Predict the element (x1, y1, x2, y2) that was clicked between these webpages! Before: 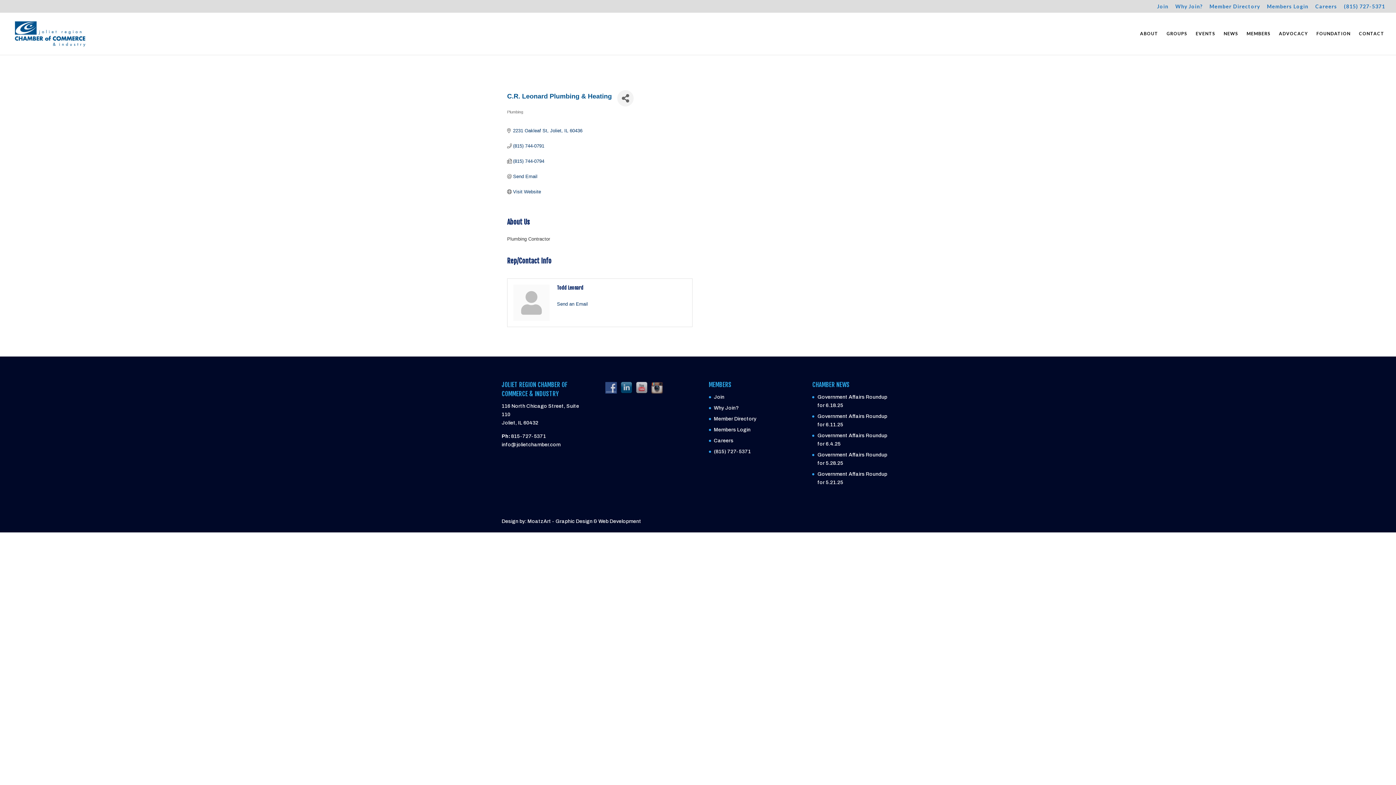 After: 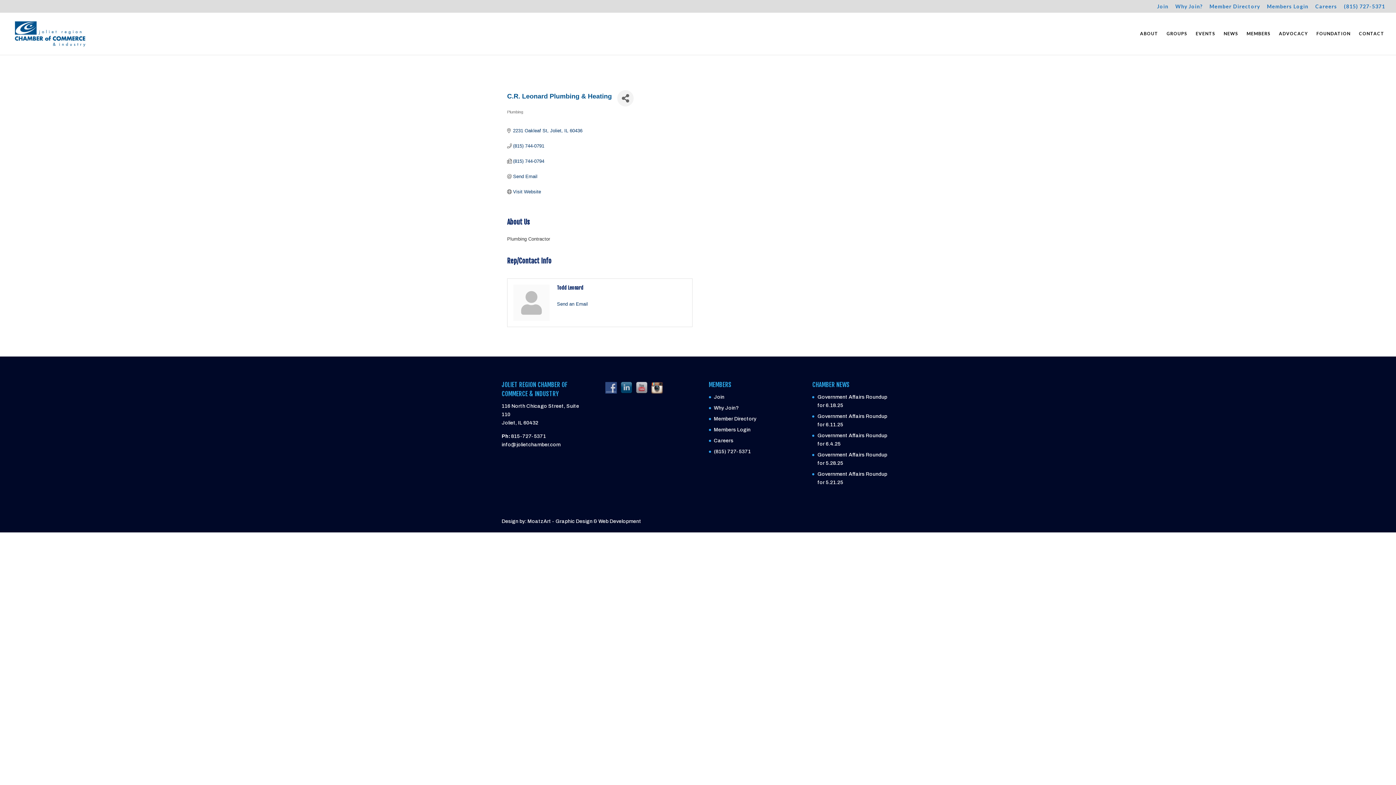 Action: bbox: (651, 385, 666, 390)